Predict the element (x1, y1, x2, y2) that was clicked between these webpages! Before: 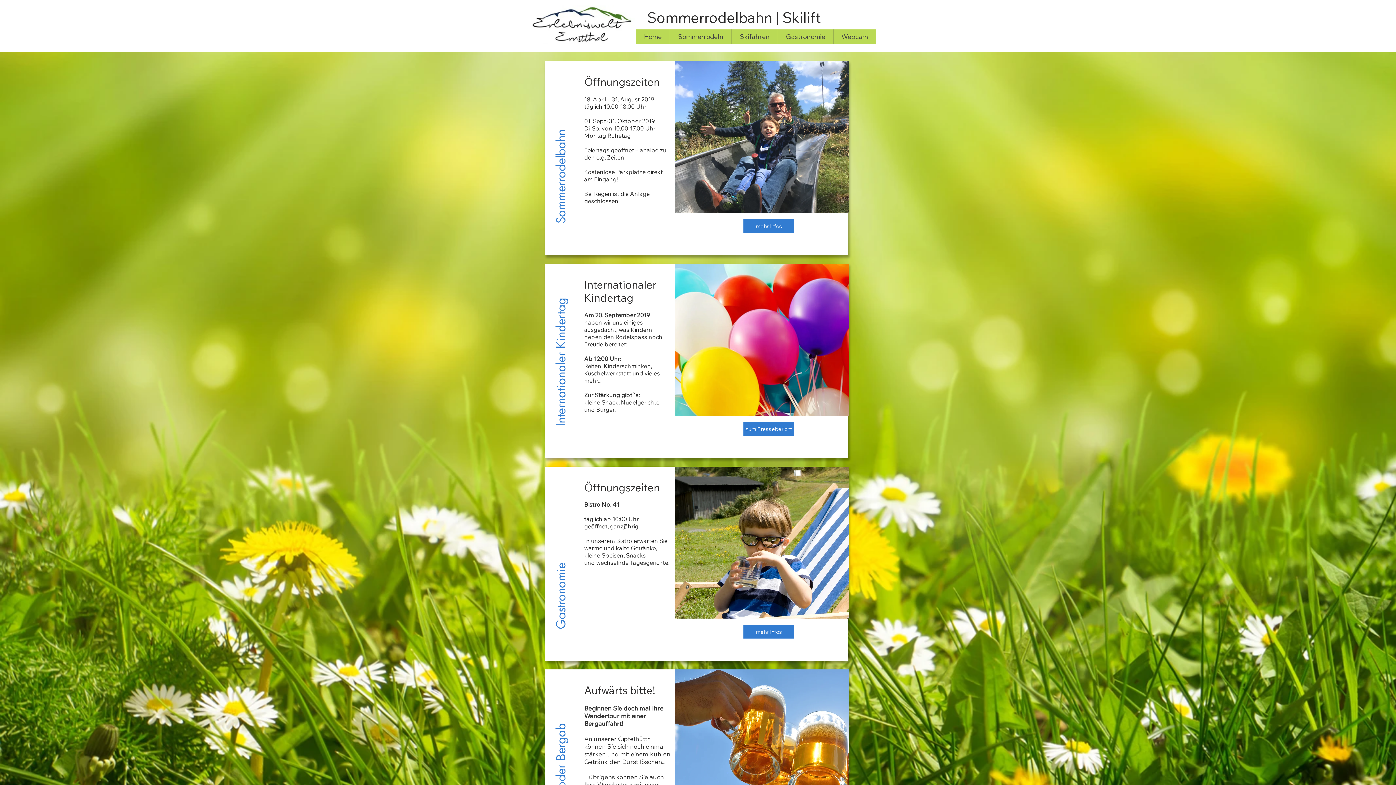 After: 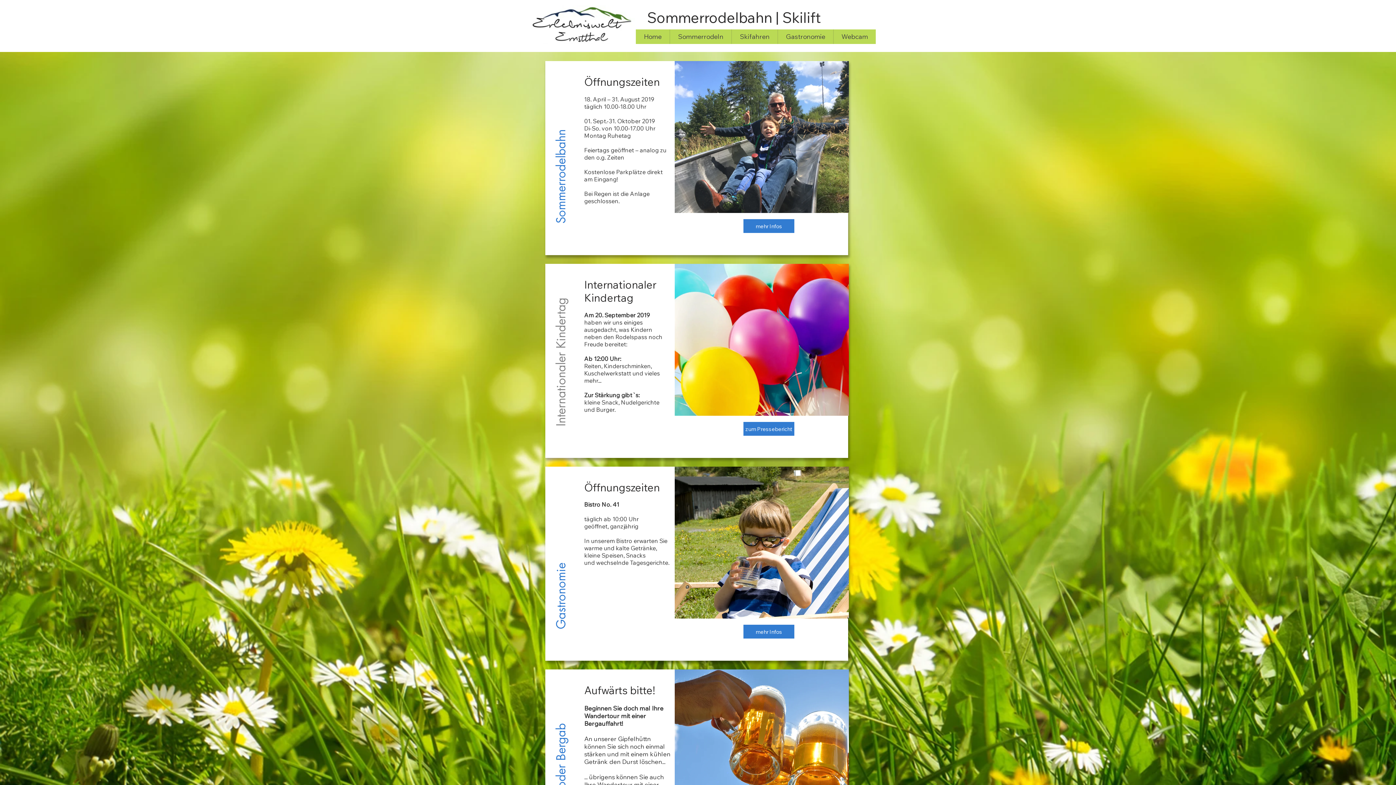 Action: label: Internationaler Kindertag bbox: (550, 278, 572, 426)